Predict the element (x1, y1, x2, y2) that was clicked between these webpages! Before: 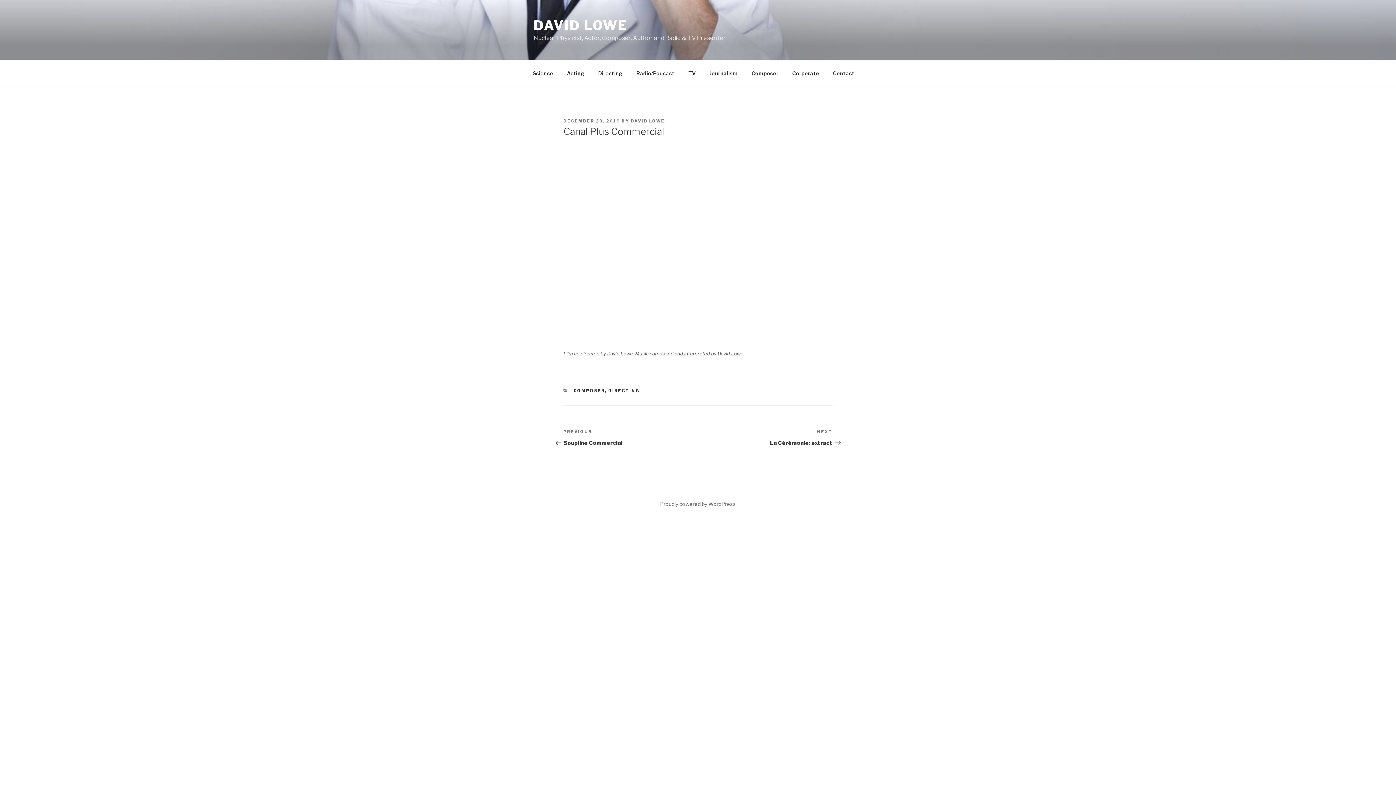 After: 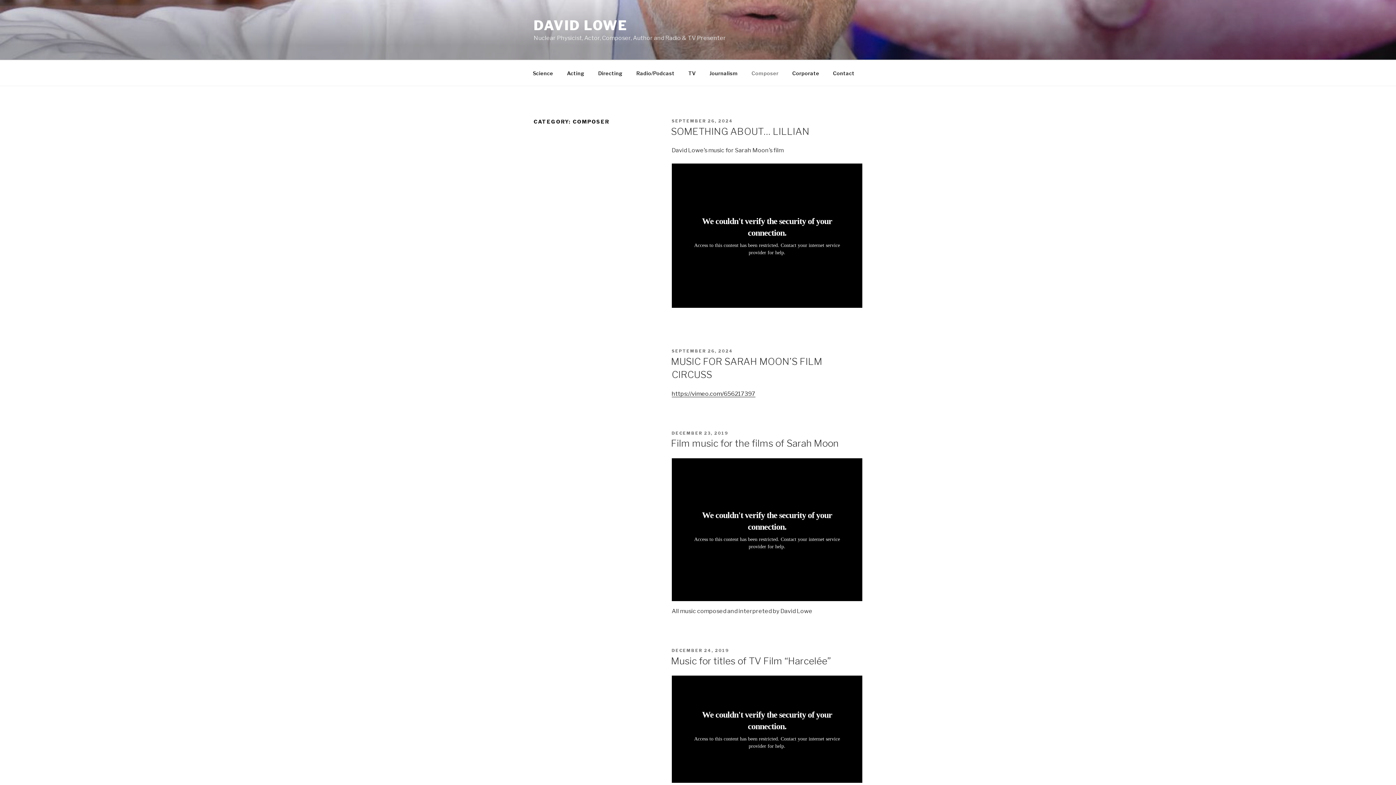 Action: label: Composer bbox: (745, 64, 785, 82)